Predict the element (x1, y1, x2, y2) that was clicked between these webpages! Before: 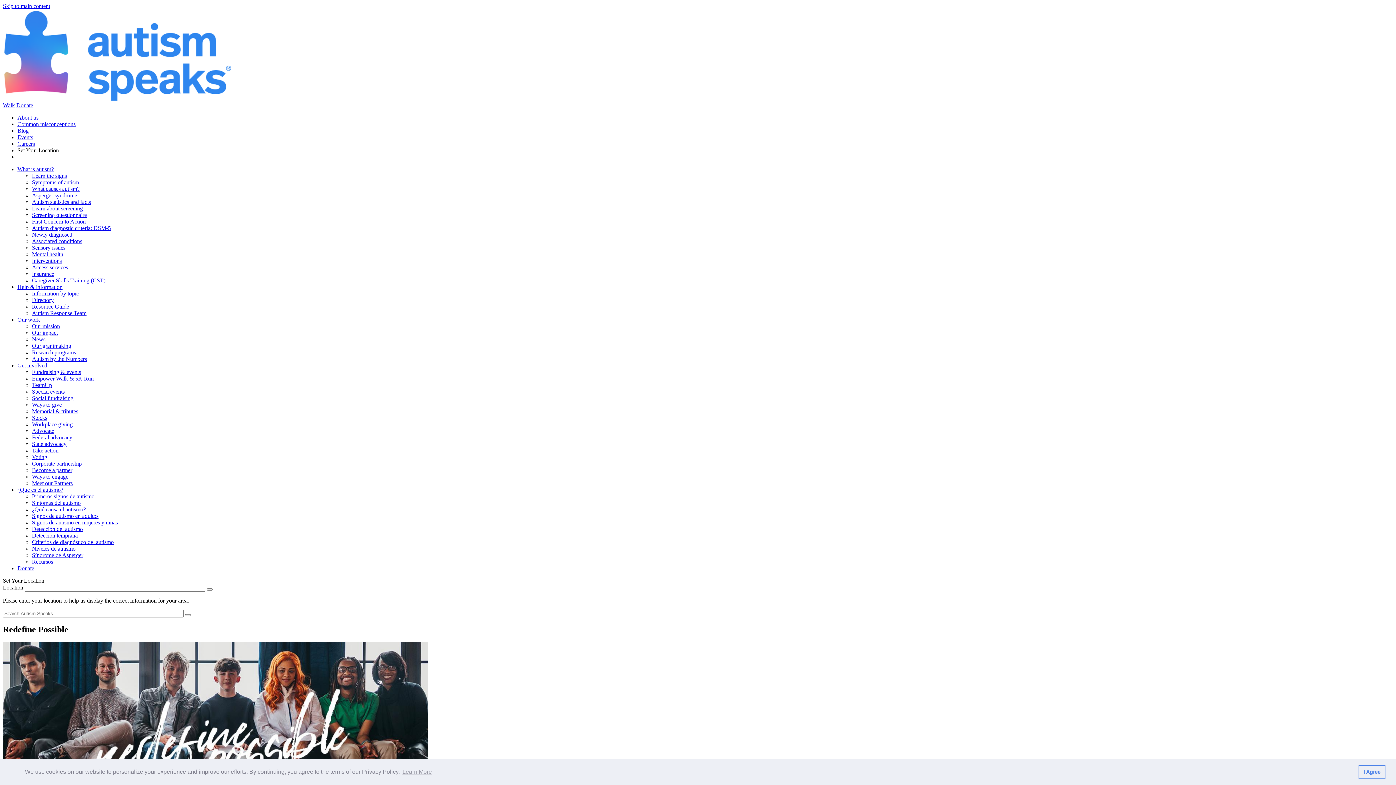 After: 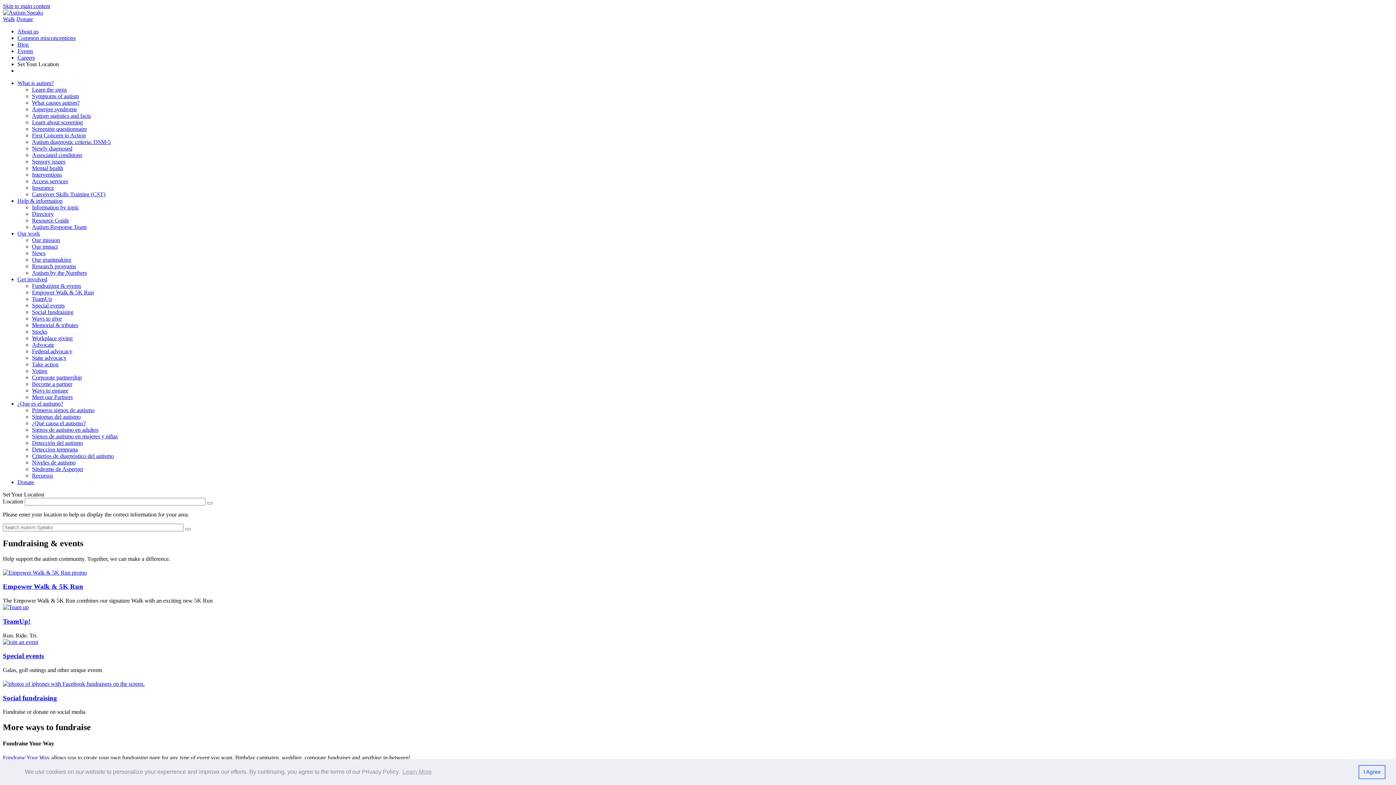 Action: bbox: (32, 369, 81, 375) label: Fundraising & events